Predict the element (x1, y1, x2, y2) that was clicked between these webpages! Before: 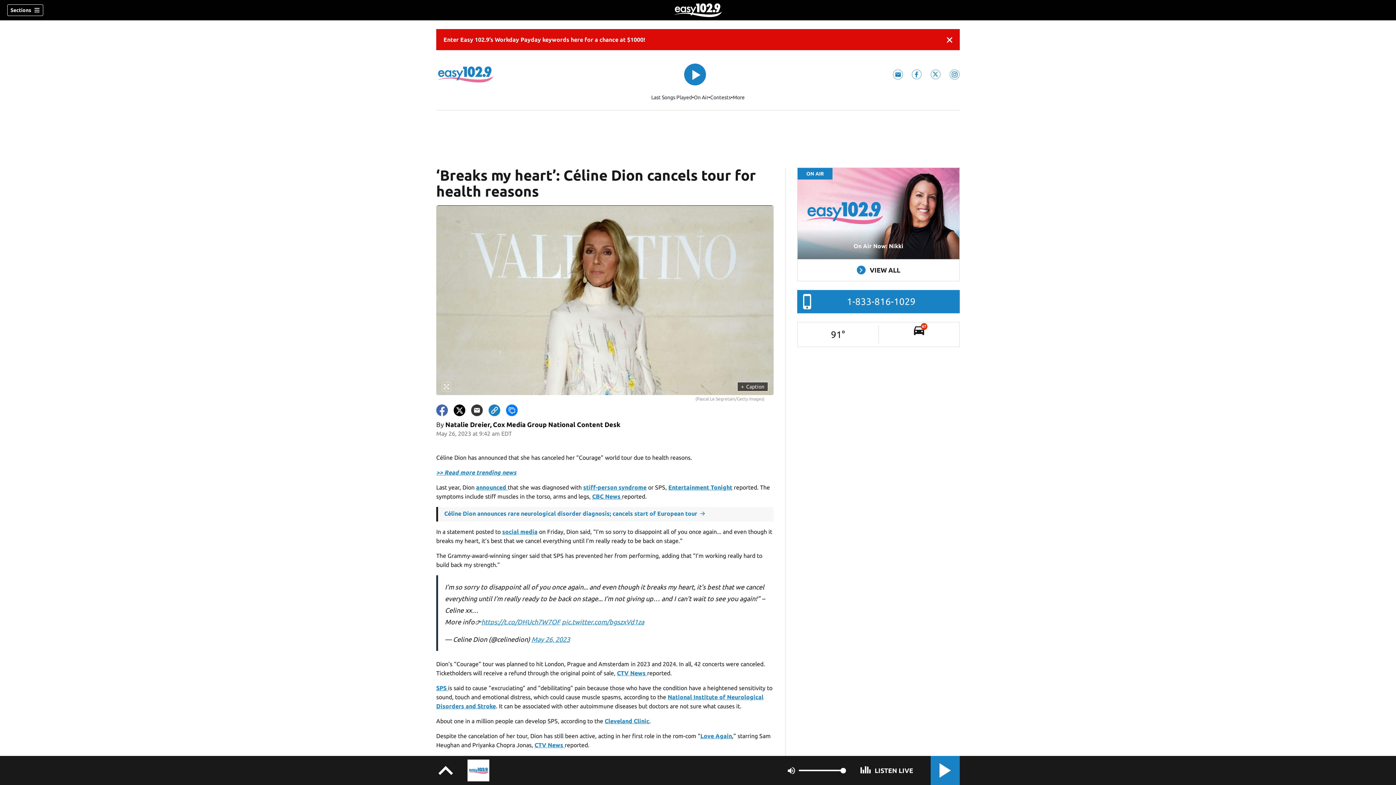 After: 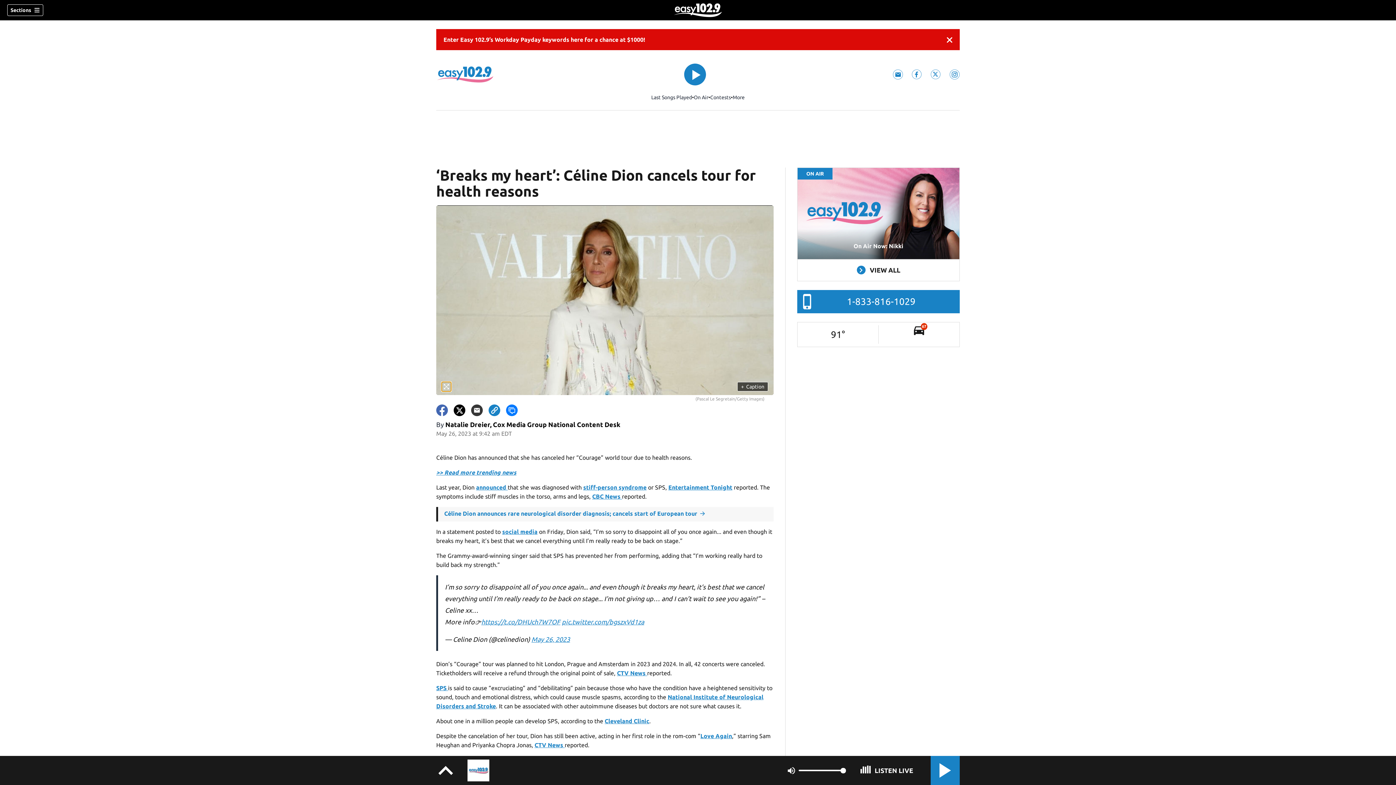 Action: bbox: (441, 382, 451, 391)